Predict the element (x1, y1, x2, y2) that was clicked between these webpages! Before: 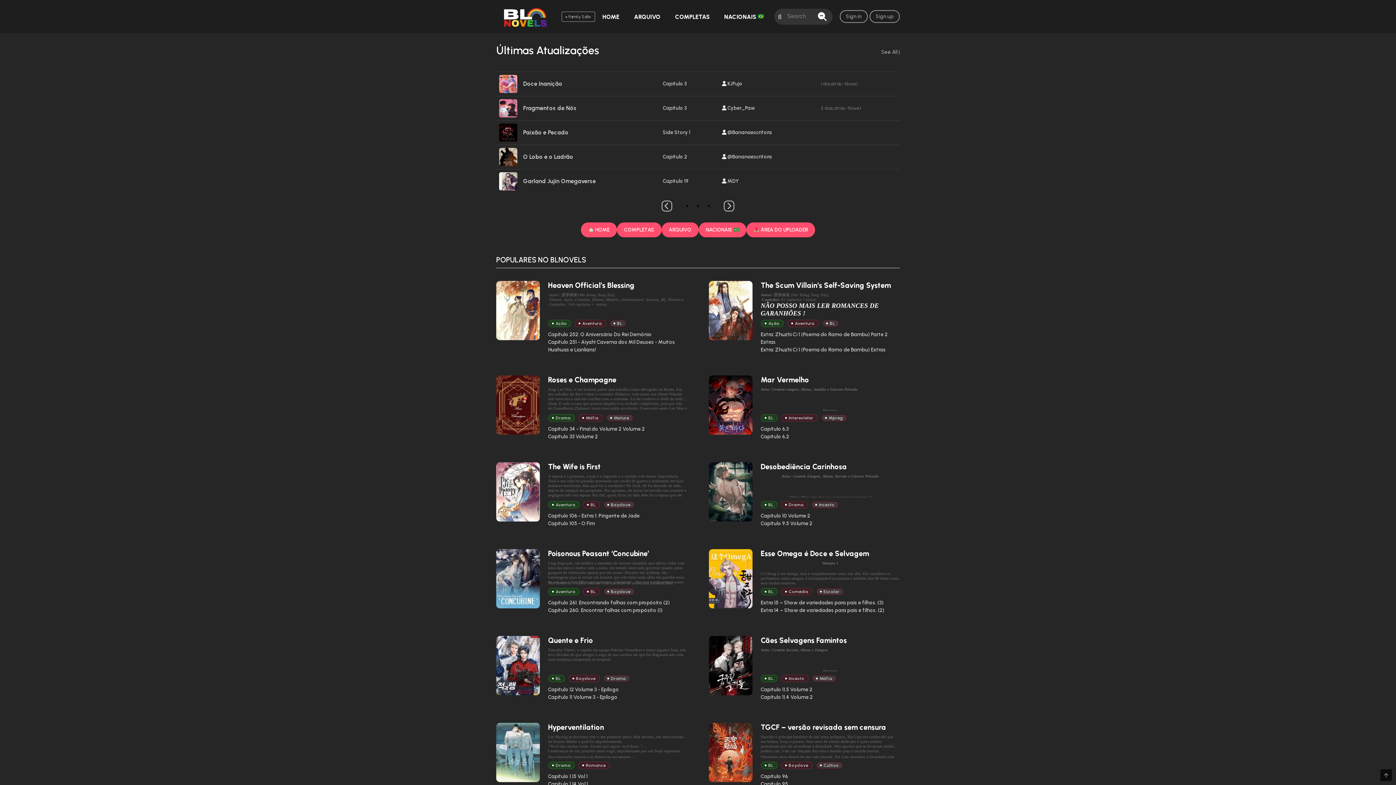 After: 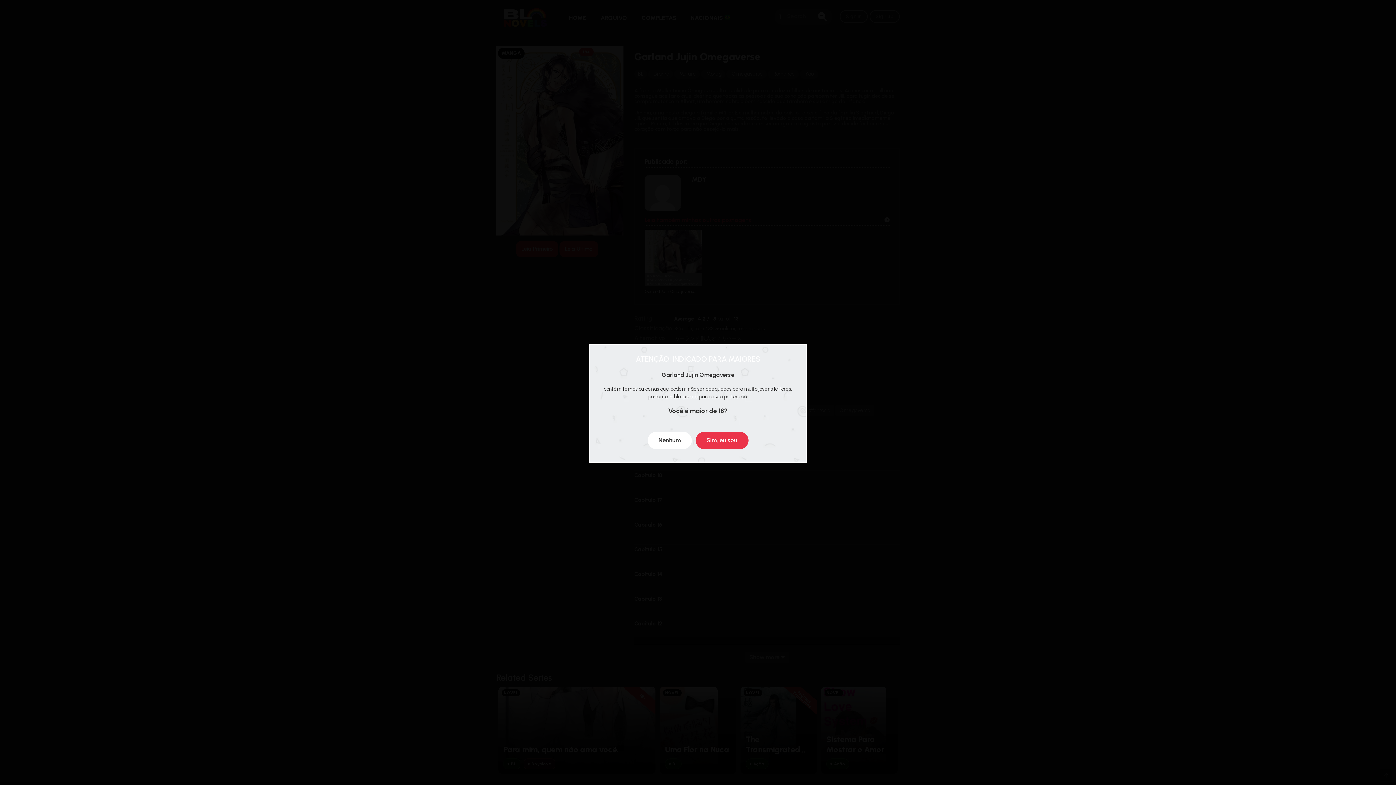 Action: bbox: (499, 172, 517, 190)